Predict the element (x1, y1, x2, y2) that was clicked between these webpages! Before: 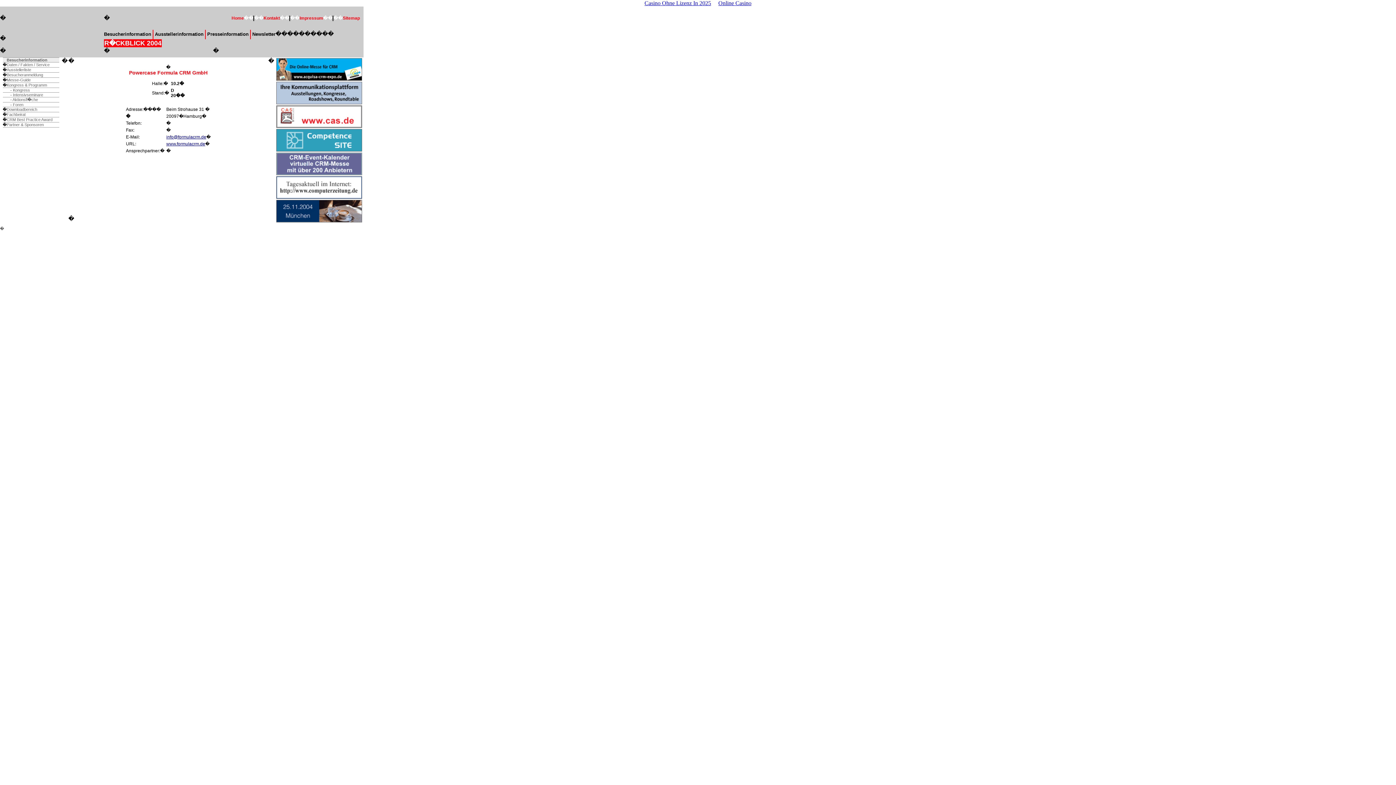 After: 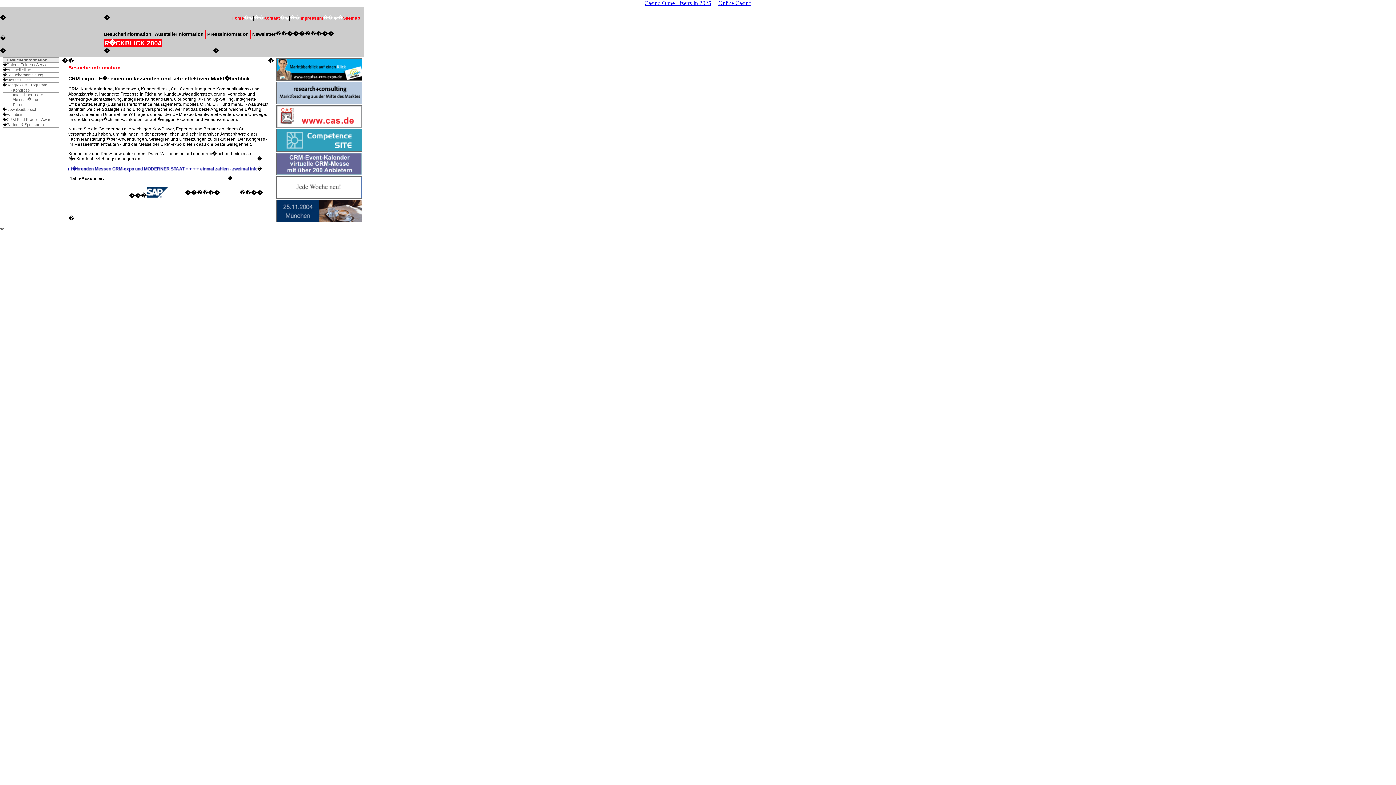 Action: bbox: (104, 31, 151, 36) label: Besucherinformation